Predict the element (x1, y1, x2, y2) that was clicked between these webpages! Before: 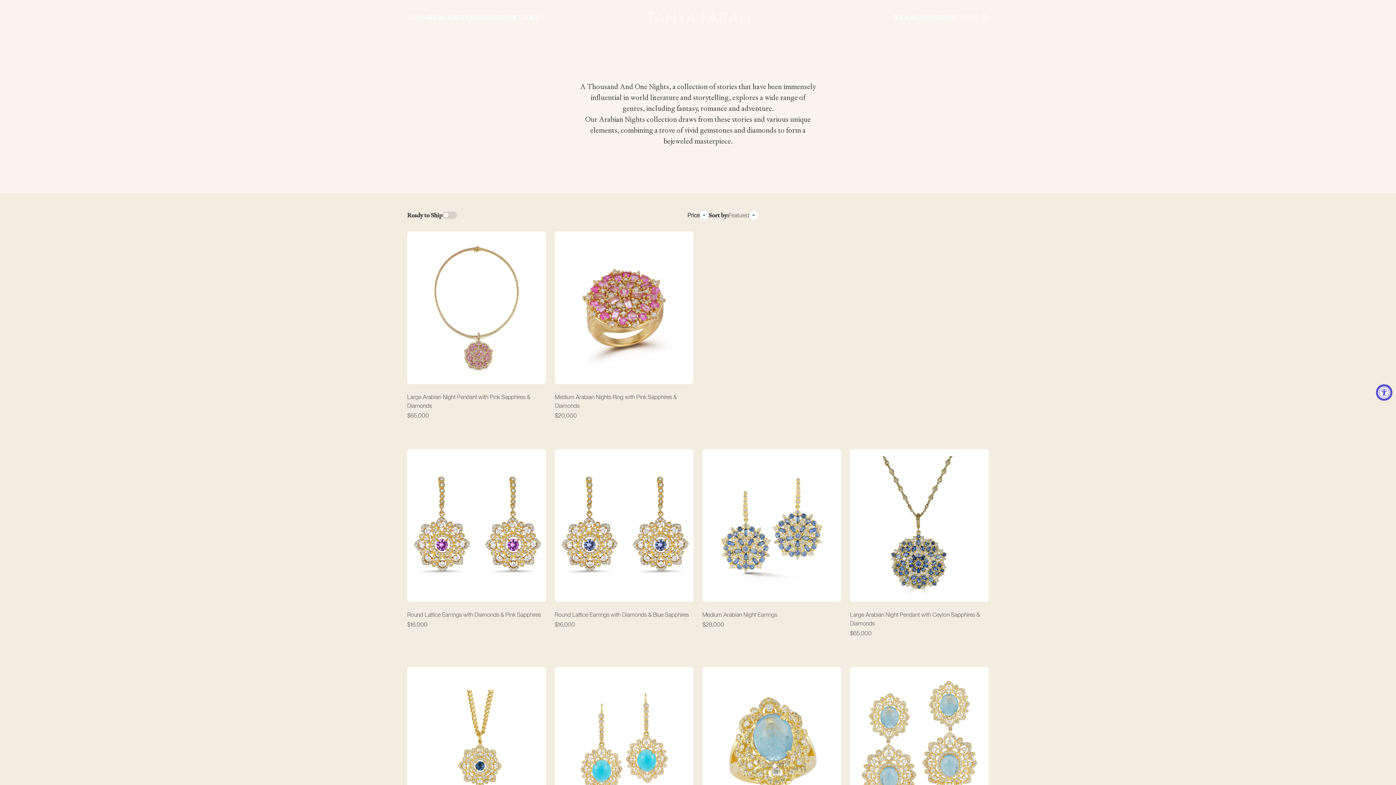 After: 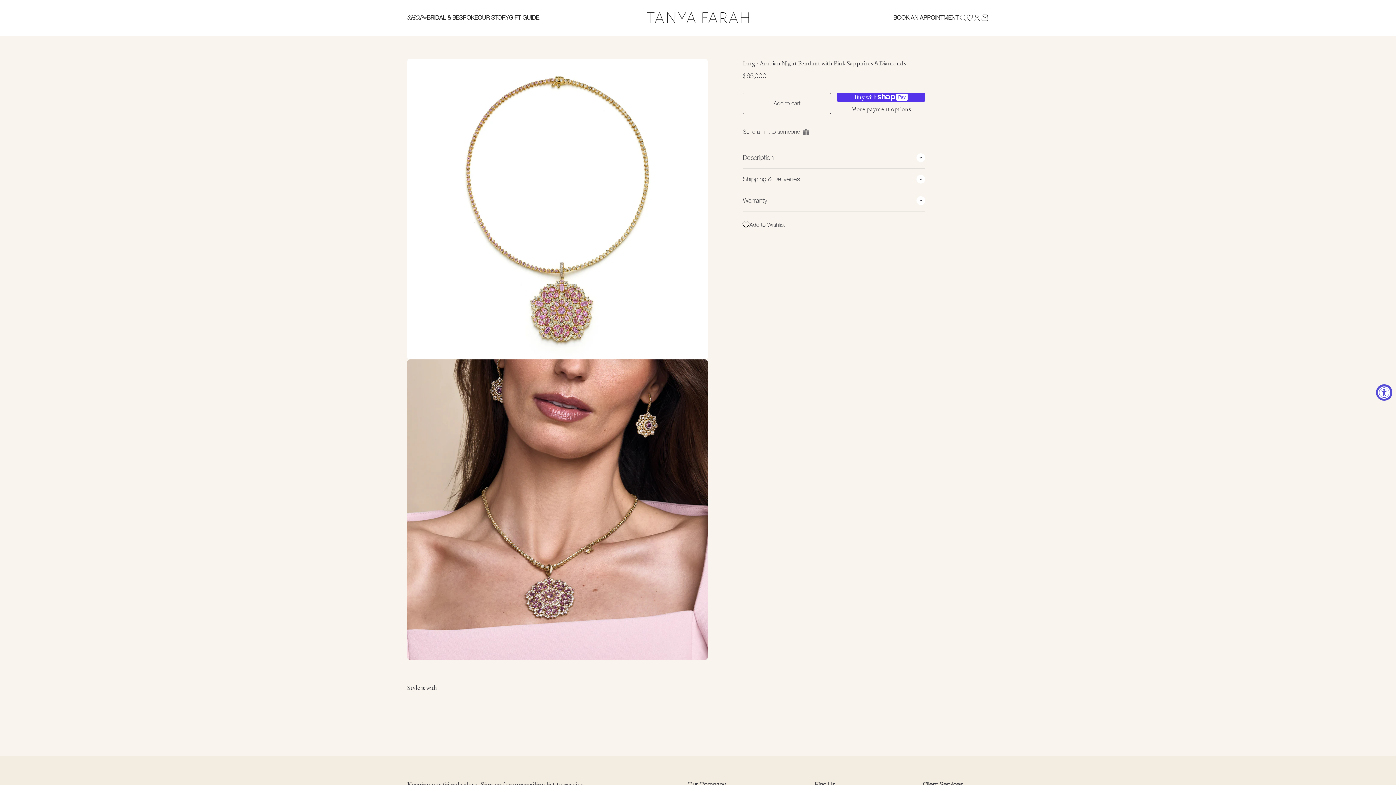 Action: bbox: (407, 231, 546, 384)